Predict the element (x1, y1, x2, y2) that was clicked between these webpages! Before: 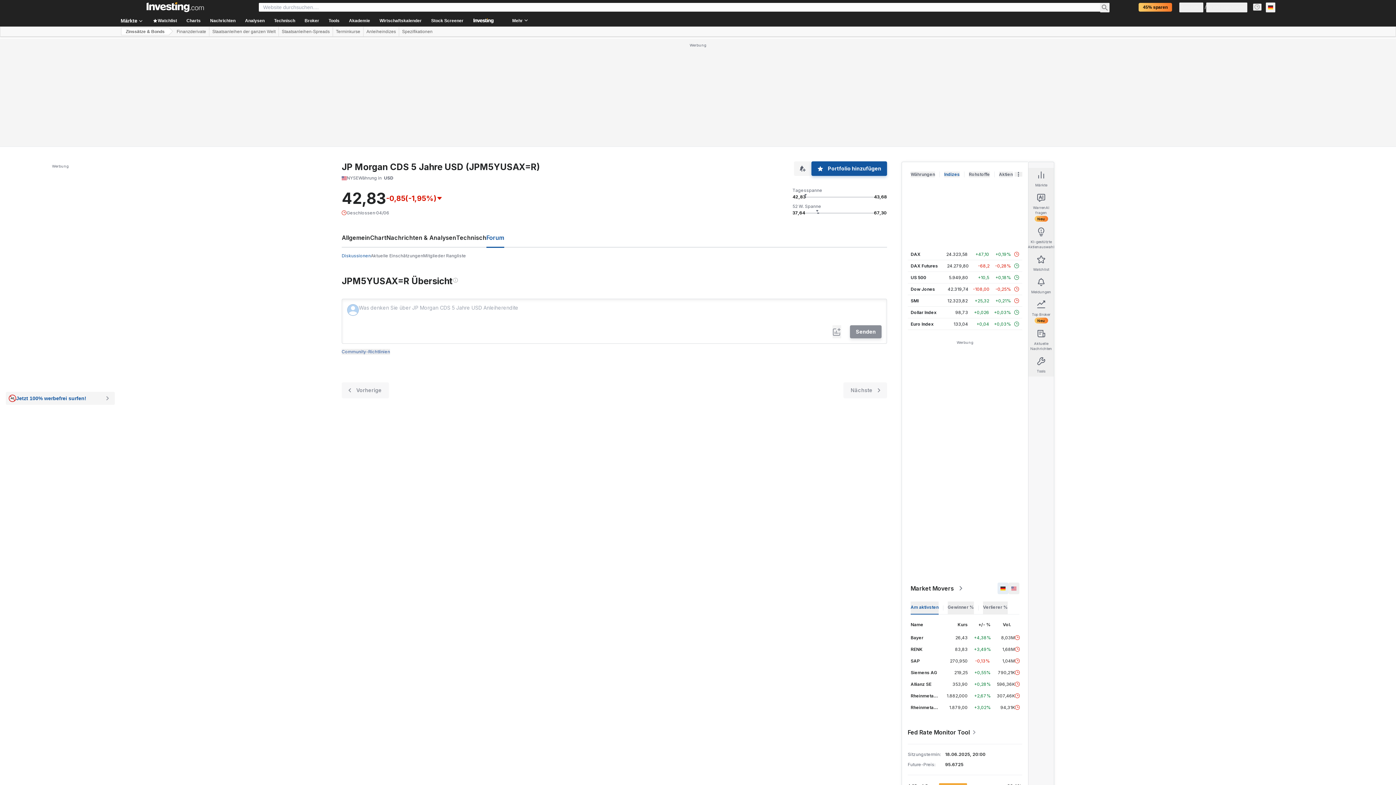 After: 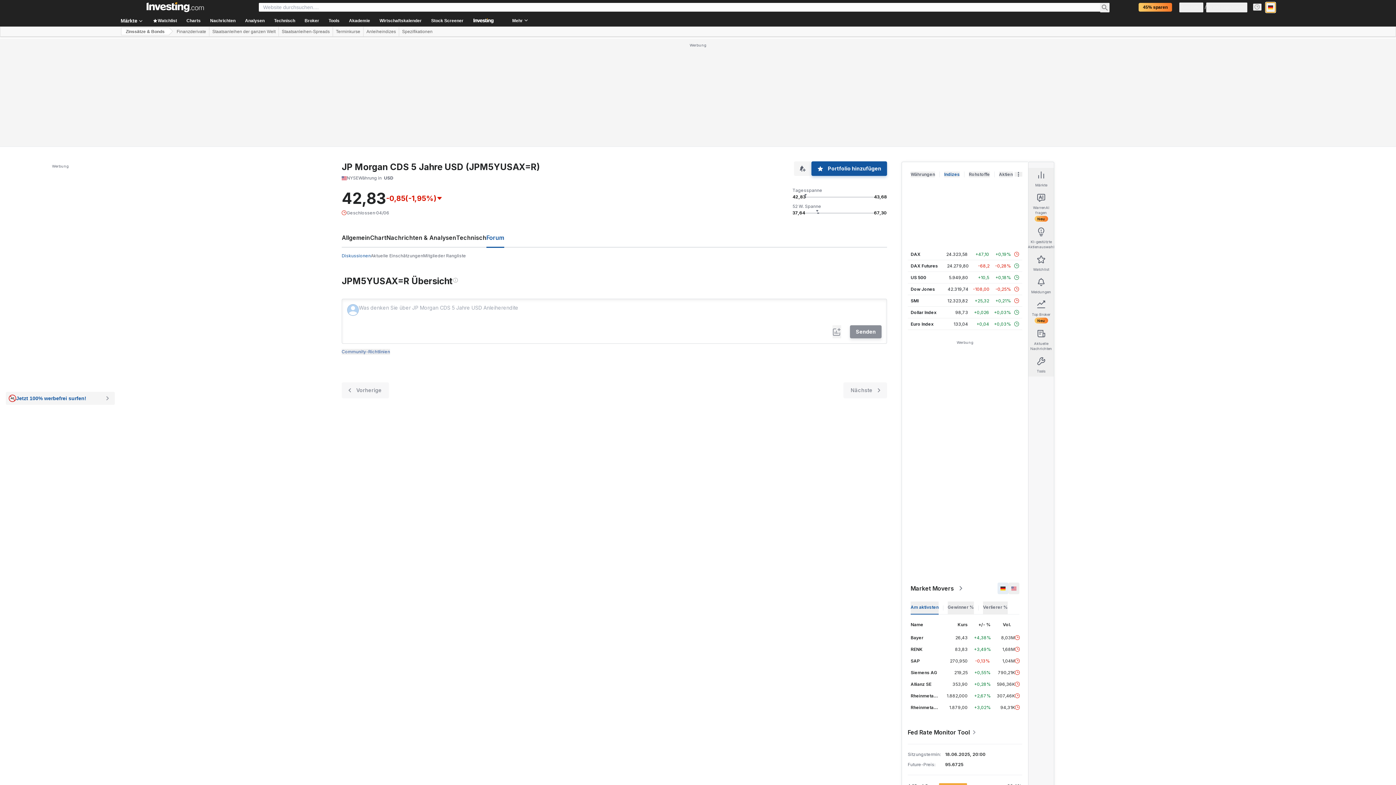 Action: bbox: (1266, 2, 1275, 12)